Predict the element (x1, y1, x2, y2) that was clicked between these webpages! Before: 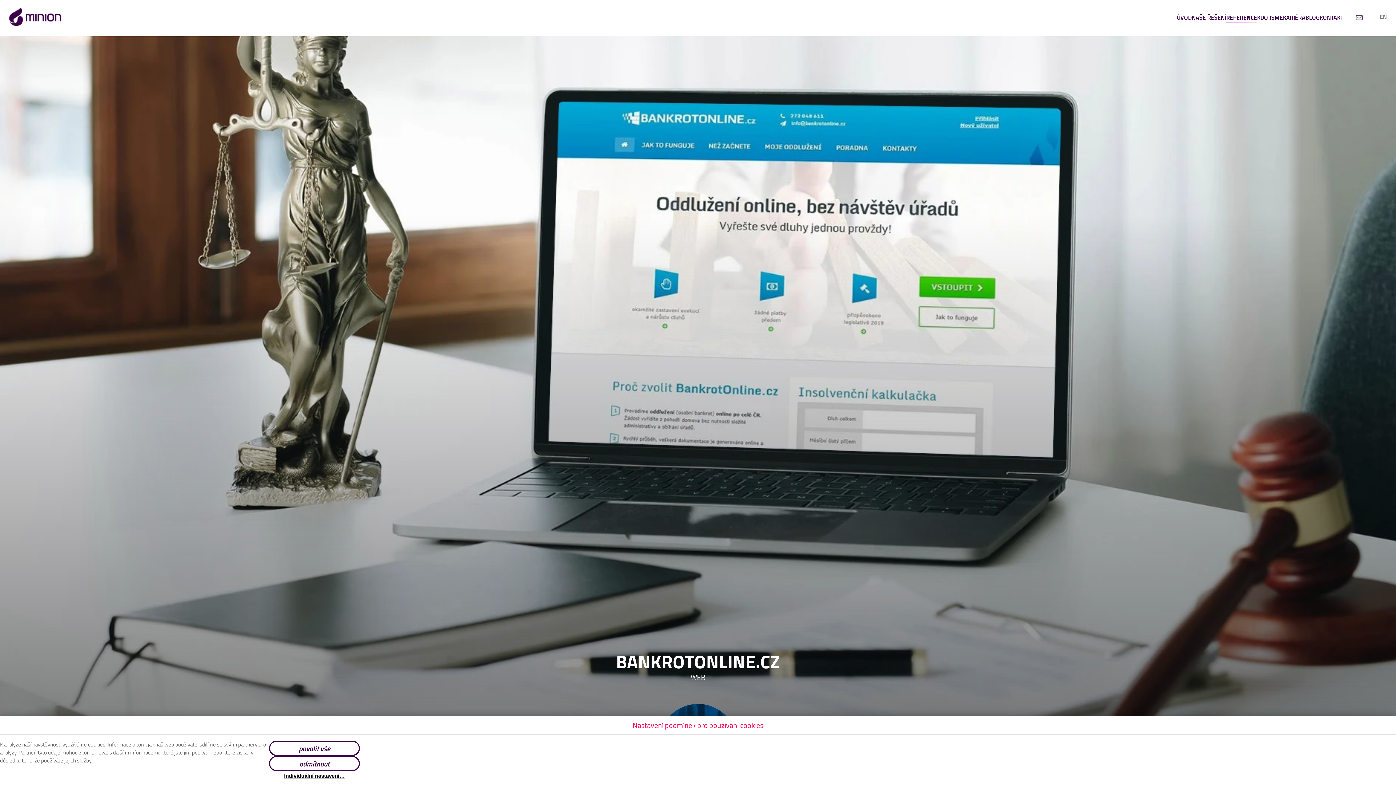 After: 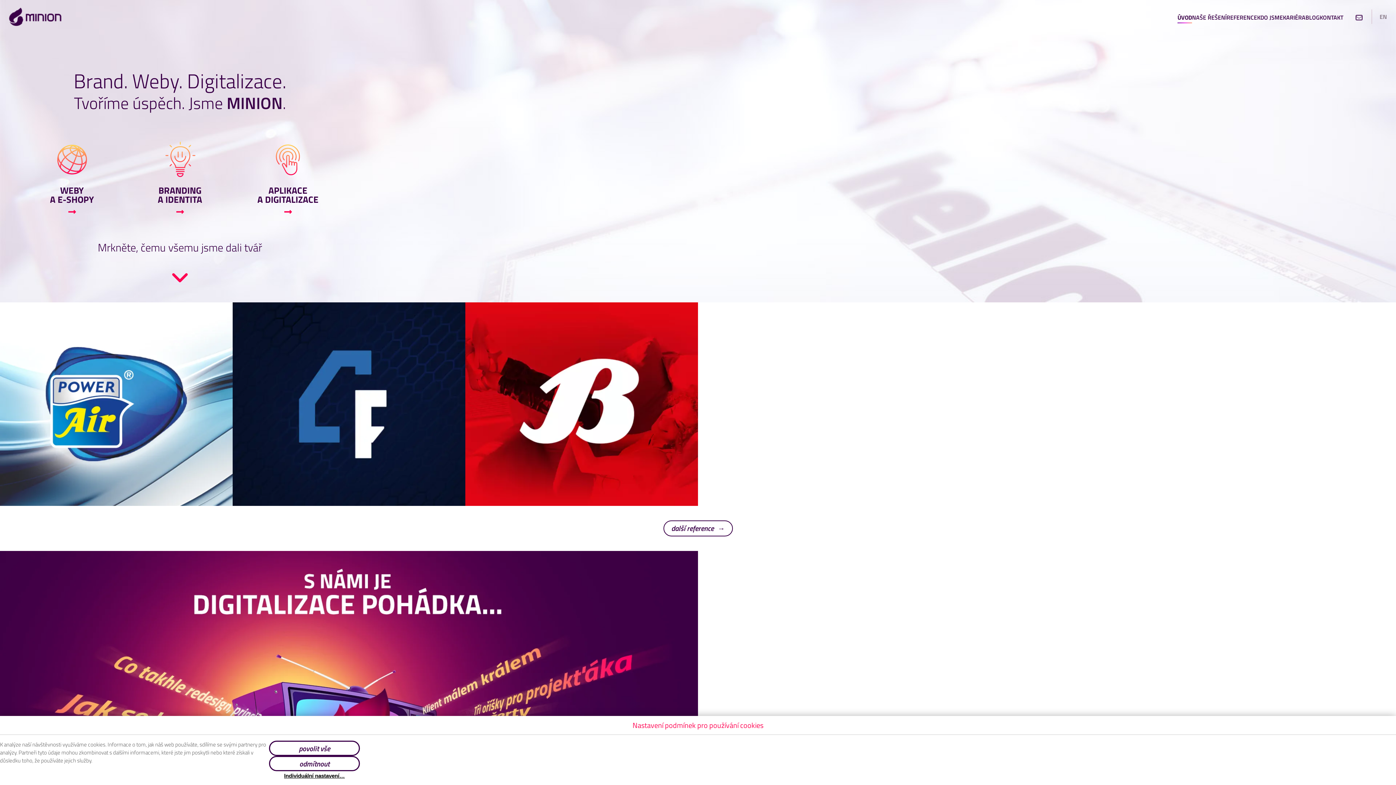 Action: bbox: (1177, 11, 1192, 23) label: ÚVOD